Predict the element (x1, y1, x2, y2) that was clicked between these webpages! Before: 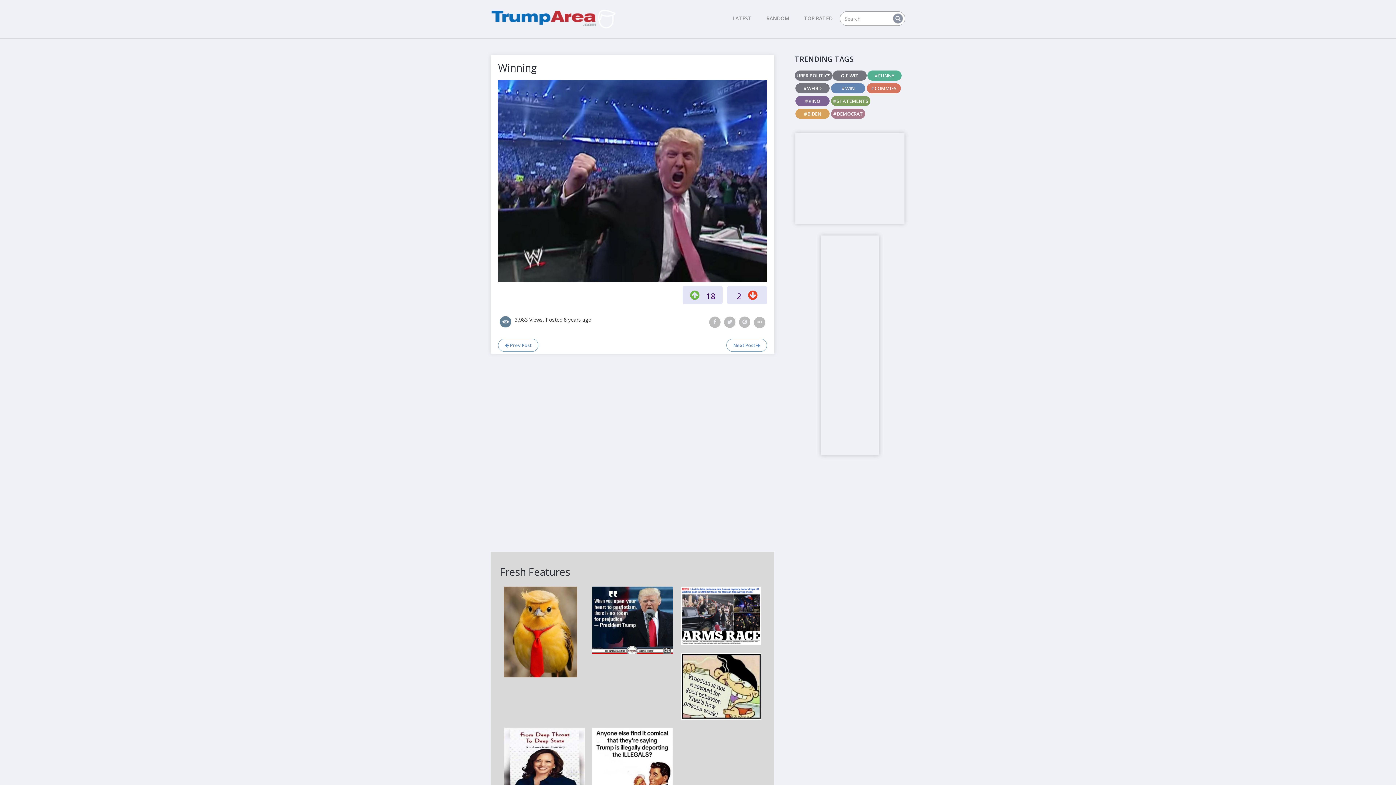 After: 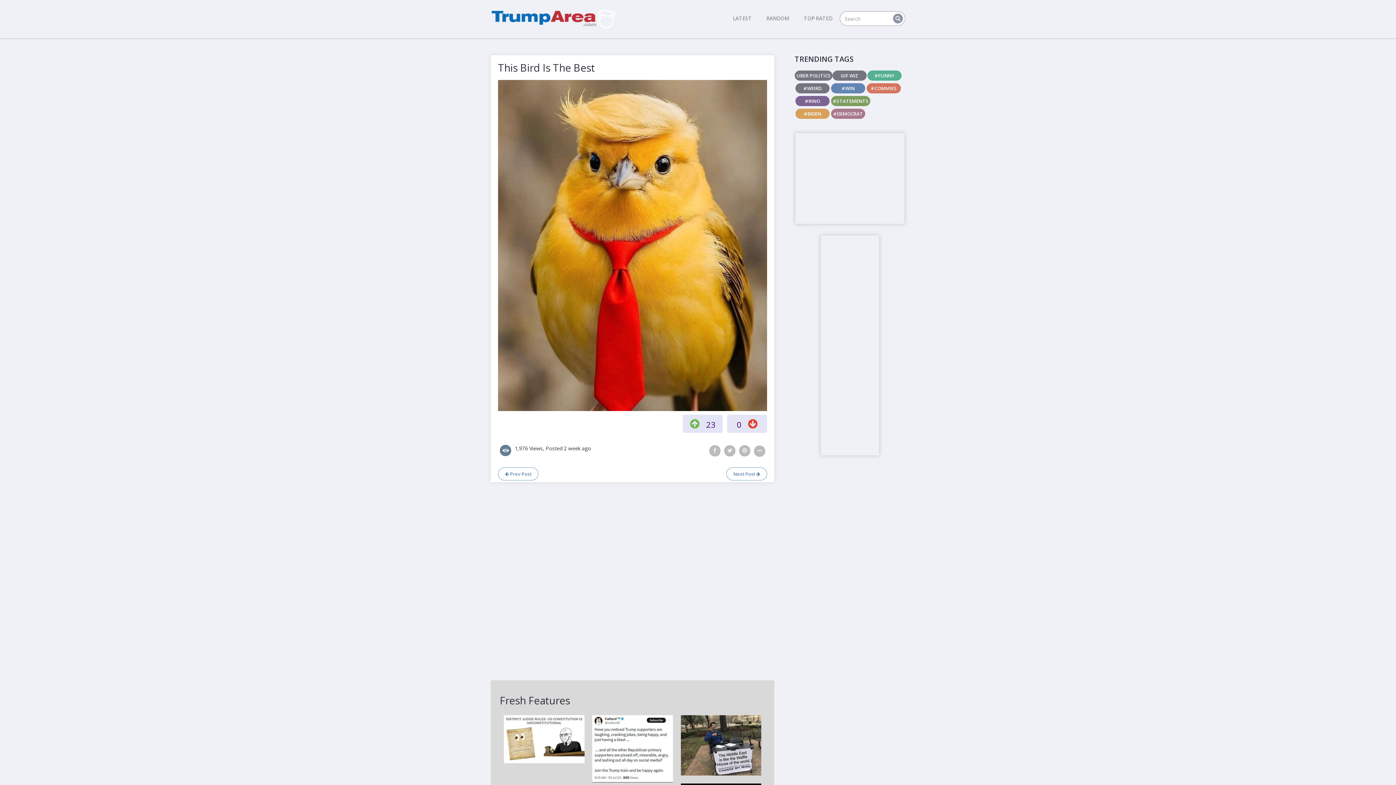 Action: bbox: (503, 586, 584, 677)